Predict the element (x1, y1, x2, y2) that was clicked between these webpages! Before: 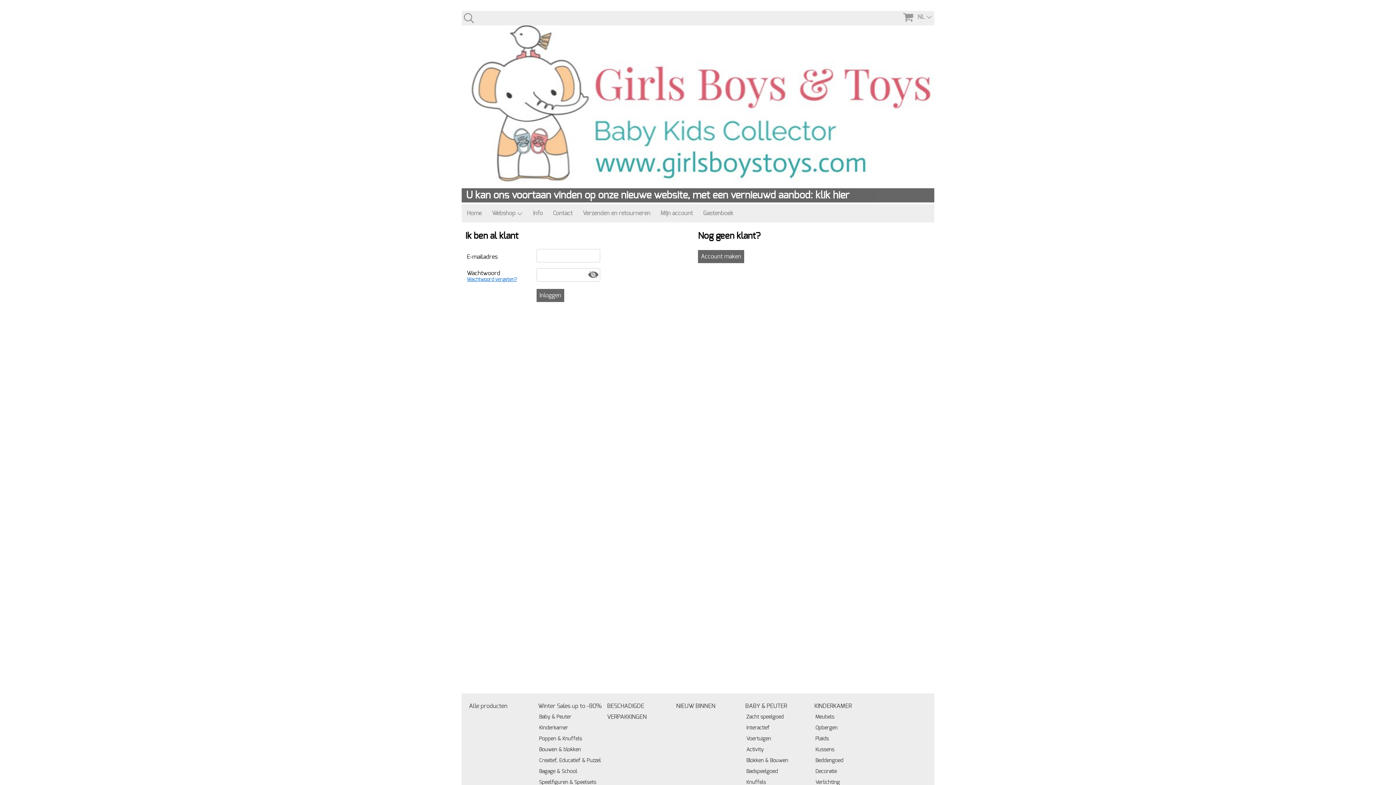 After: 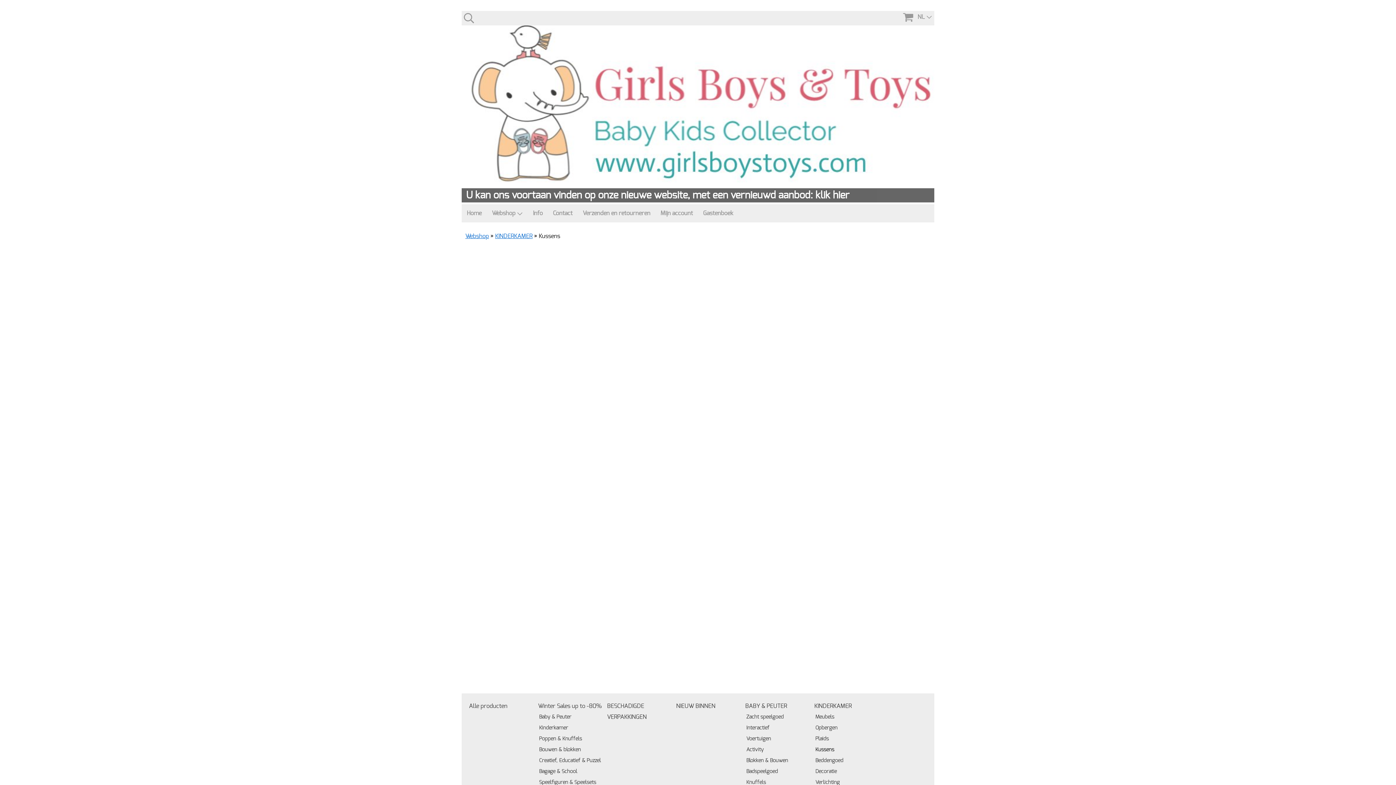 Action: label: Kussens bbox: (815, 747, 834, 752)